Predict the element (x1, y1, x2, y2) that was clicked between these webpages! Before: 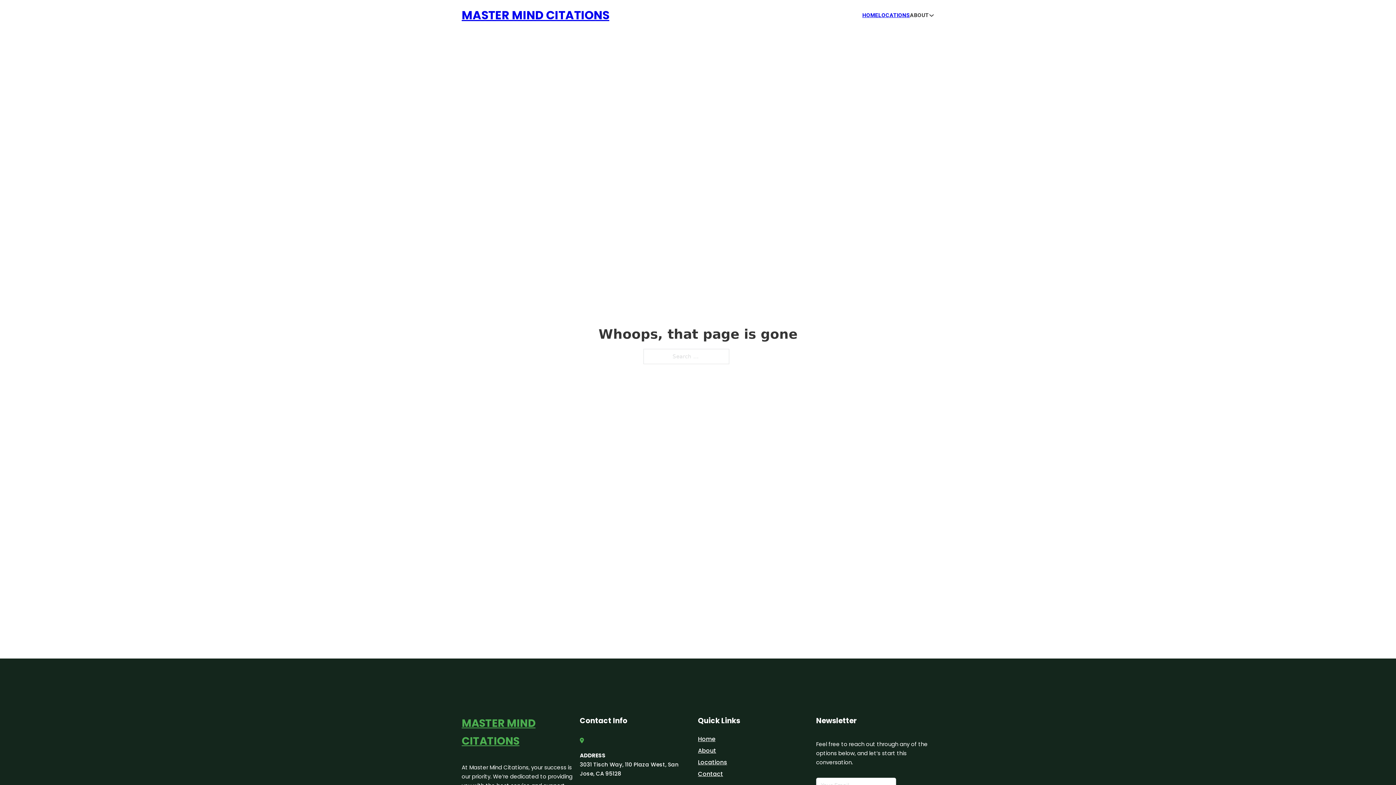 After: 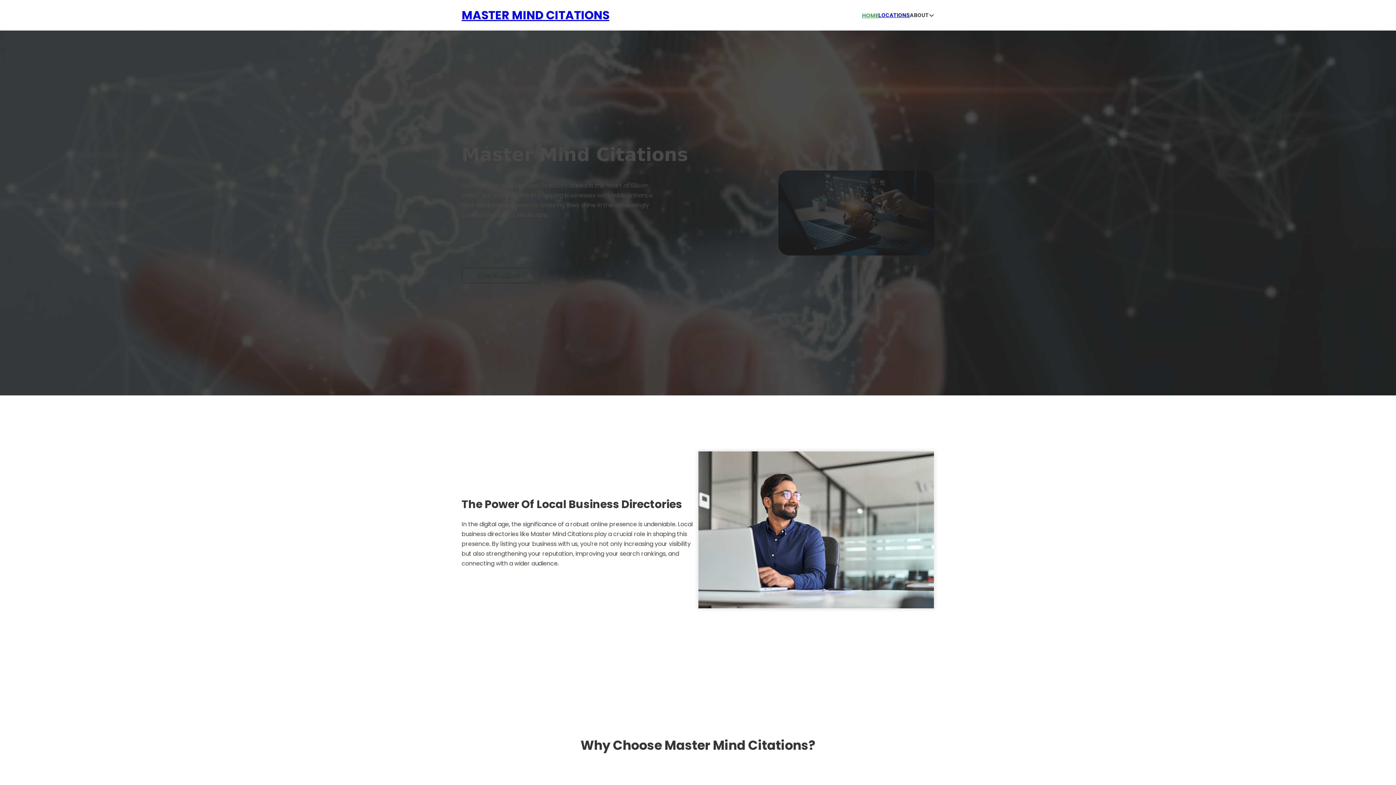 Action: label: HOME bbox: (862, 10, 878, 19)